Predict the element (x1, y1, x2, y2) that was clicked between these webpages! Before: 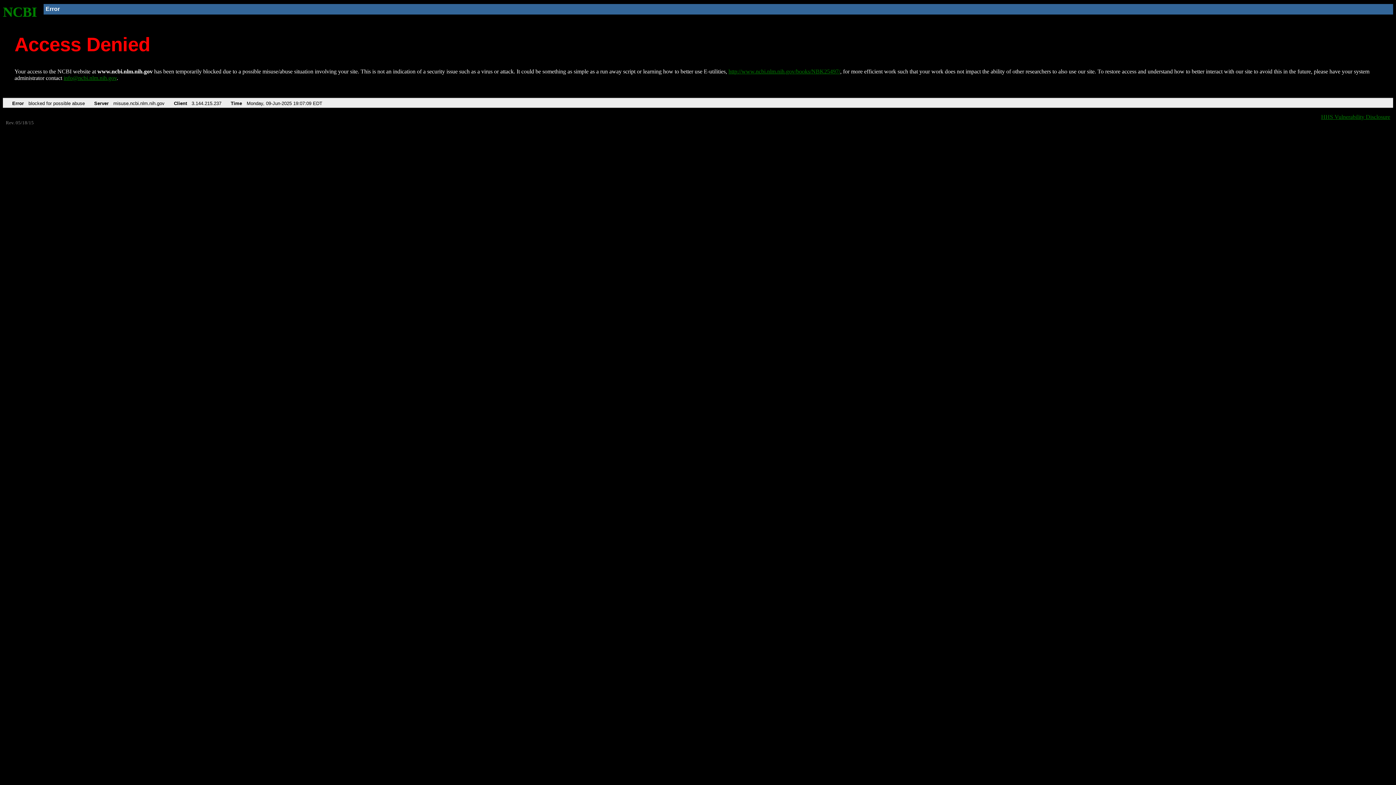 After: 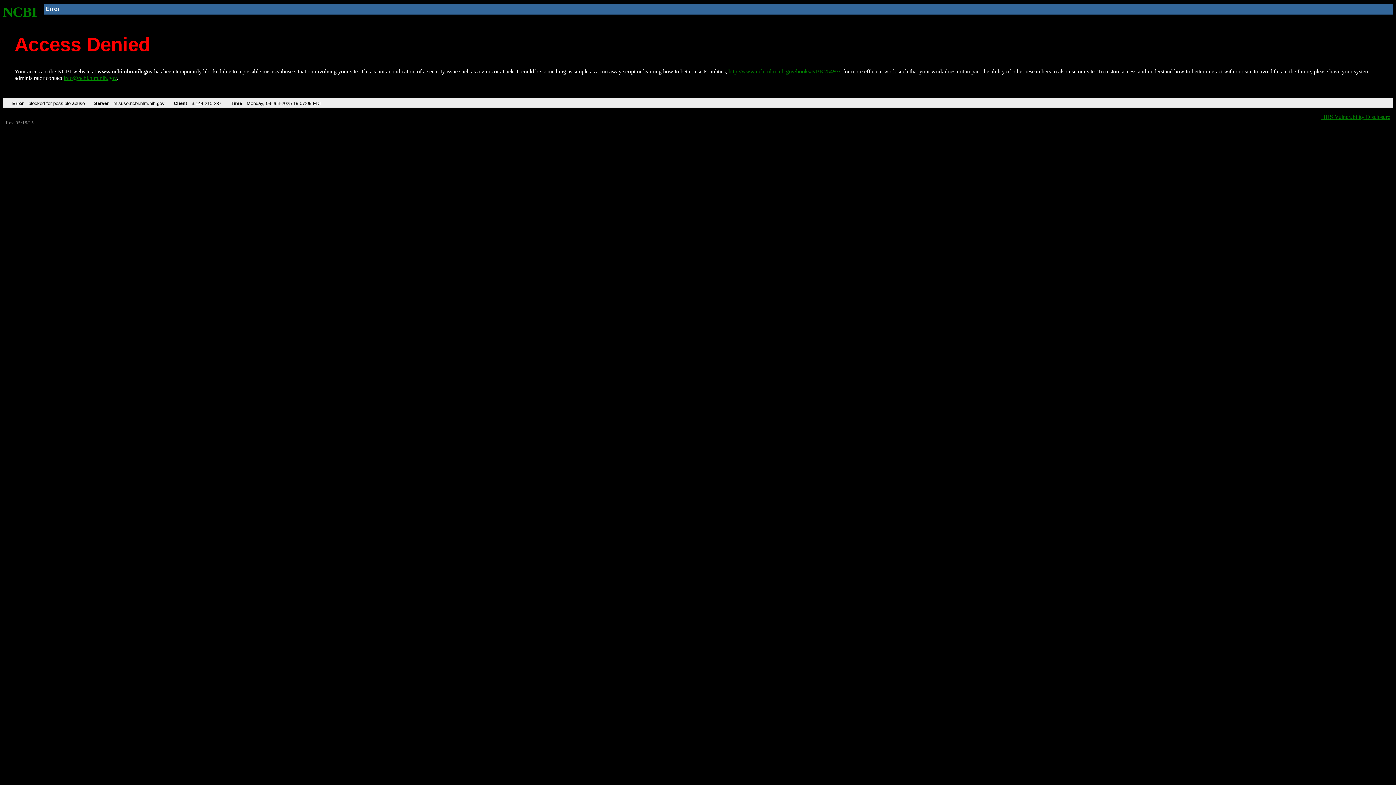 Action: label: info@ncbi.nlm.nih.gov bbox: (63, 75, 116, 81)